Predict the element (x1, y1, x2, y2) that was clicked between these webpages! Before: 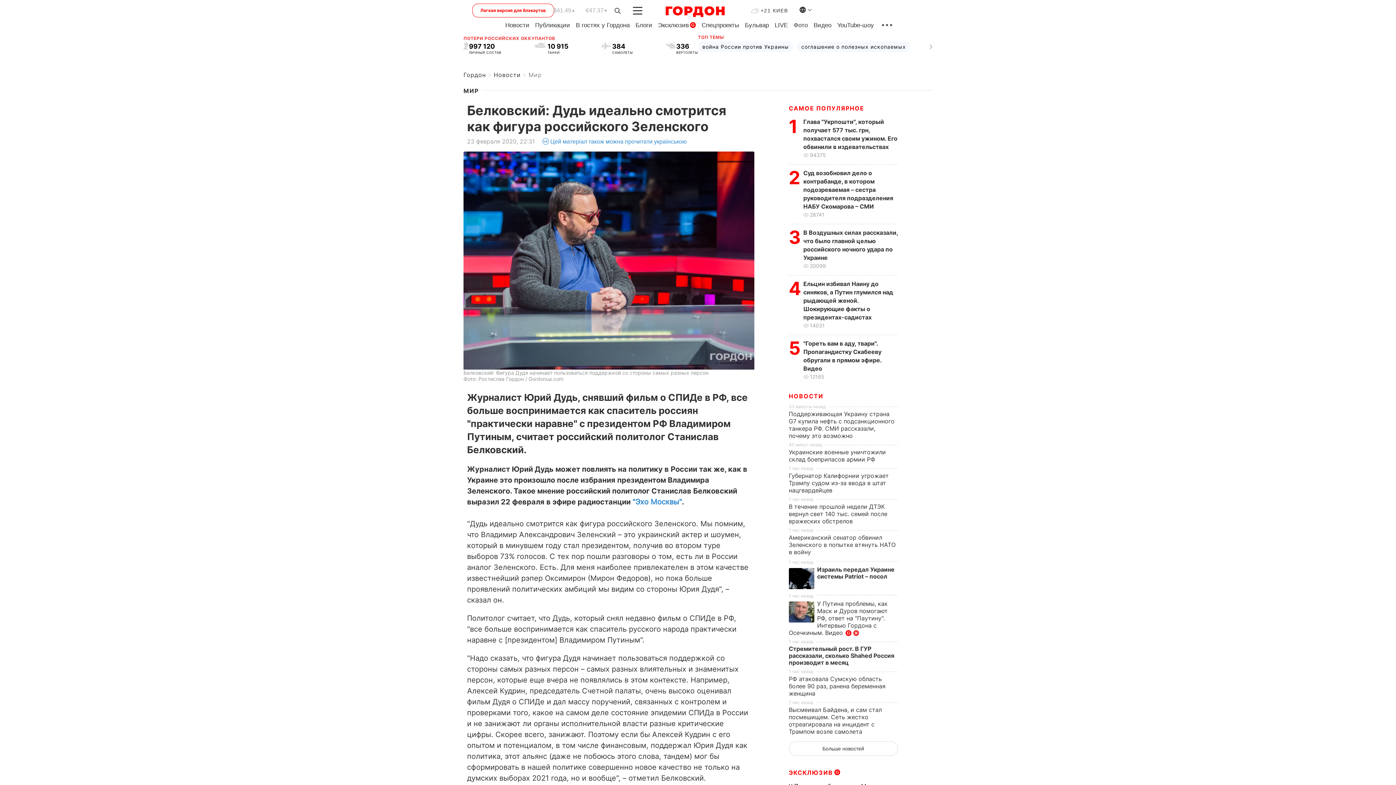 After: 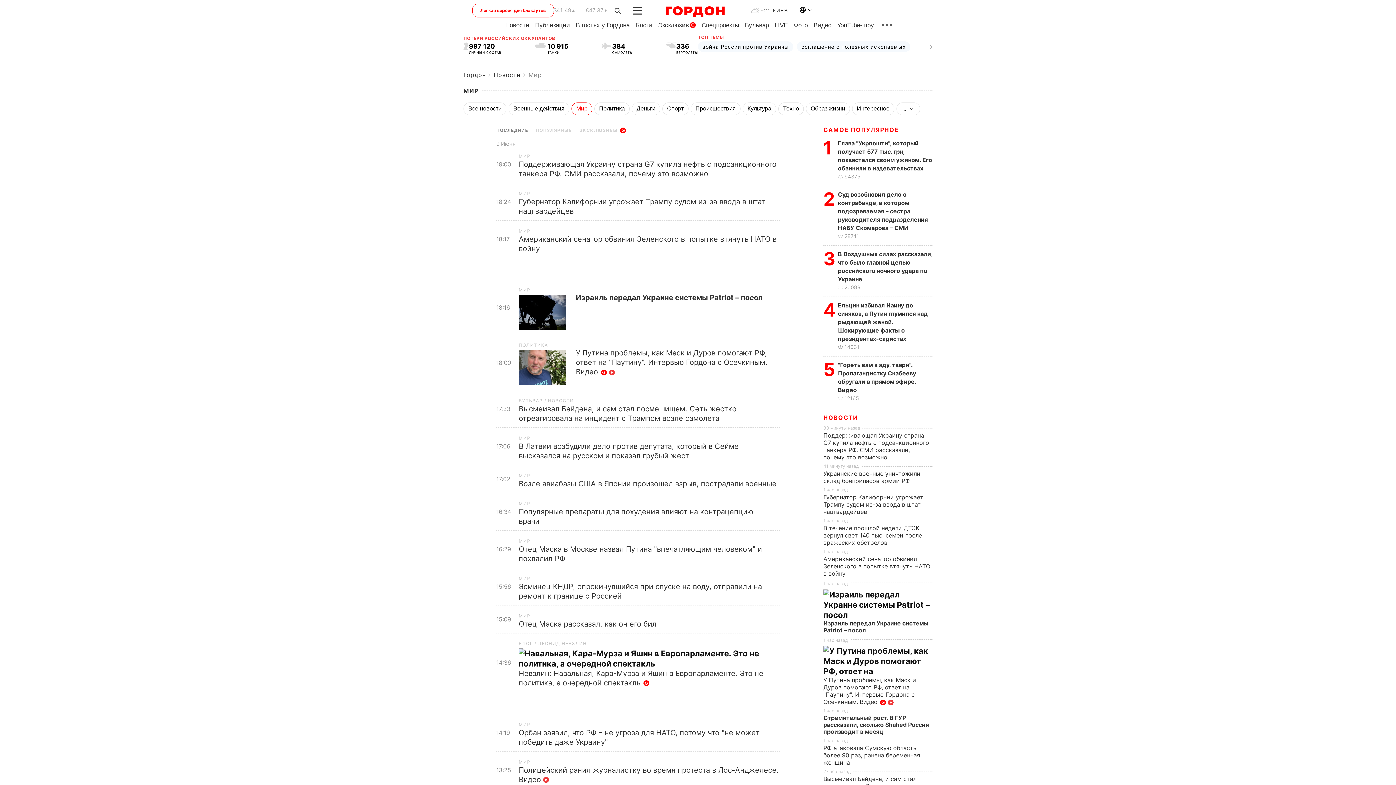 Action: bbox: (463, 87, 482, 94) label: МИР